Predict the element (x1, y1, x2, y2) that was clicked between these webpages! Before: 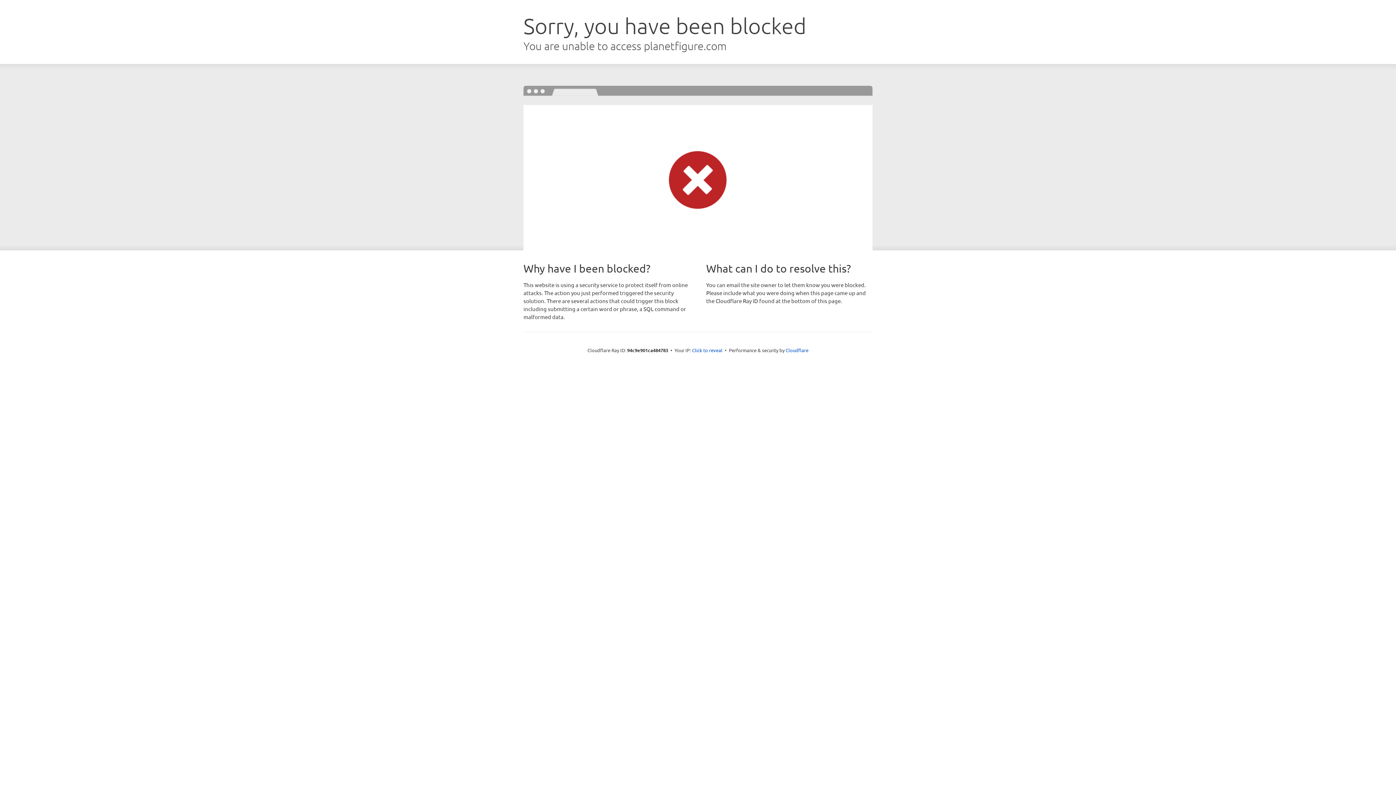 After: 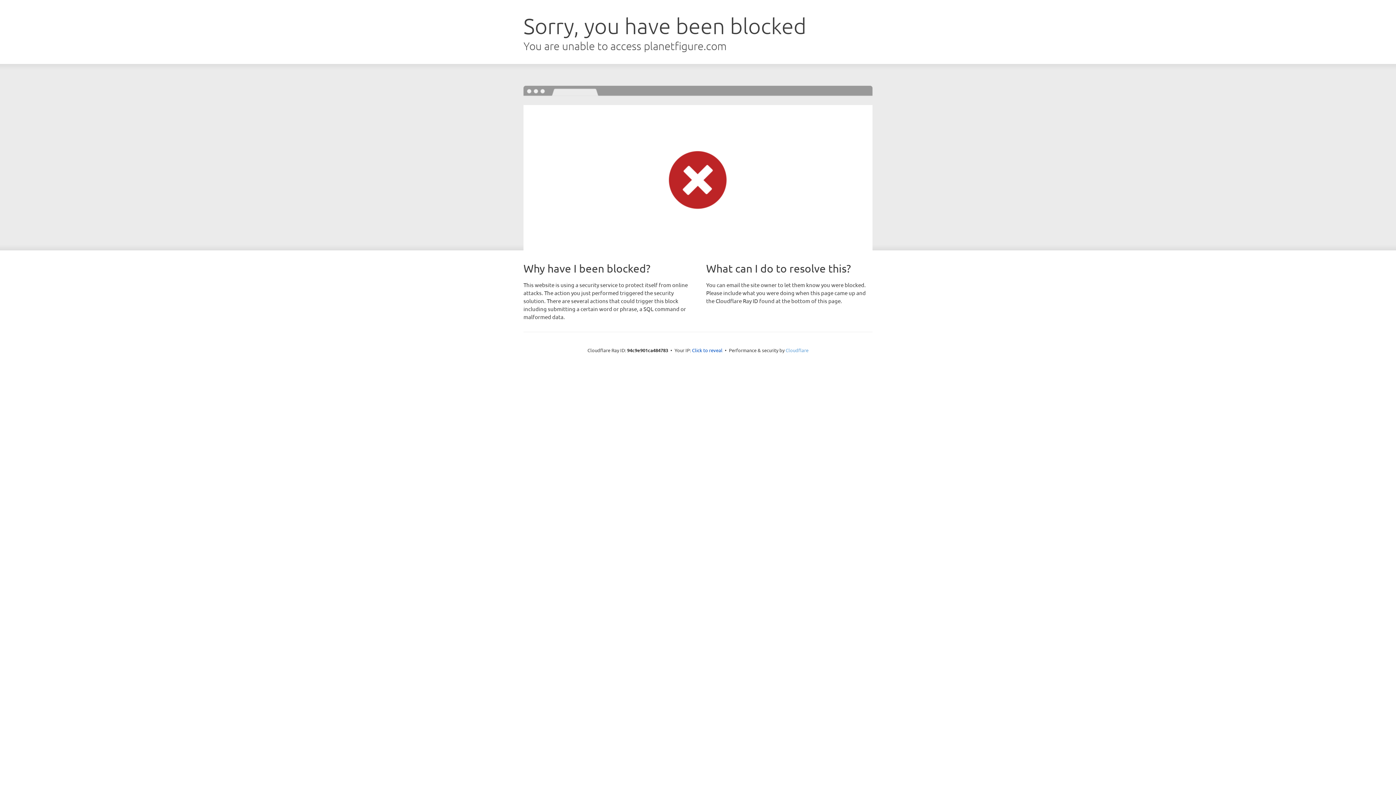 Action: label: Cloudflare bbox: (785, 347, 808, 353)